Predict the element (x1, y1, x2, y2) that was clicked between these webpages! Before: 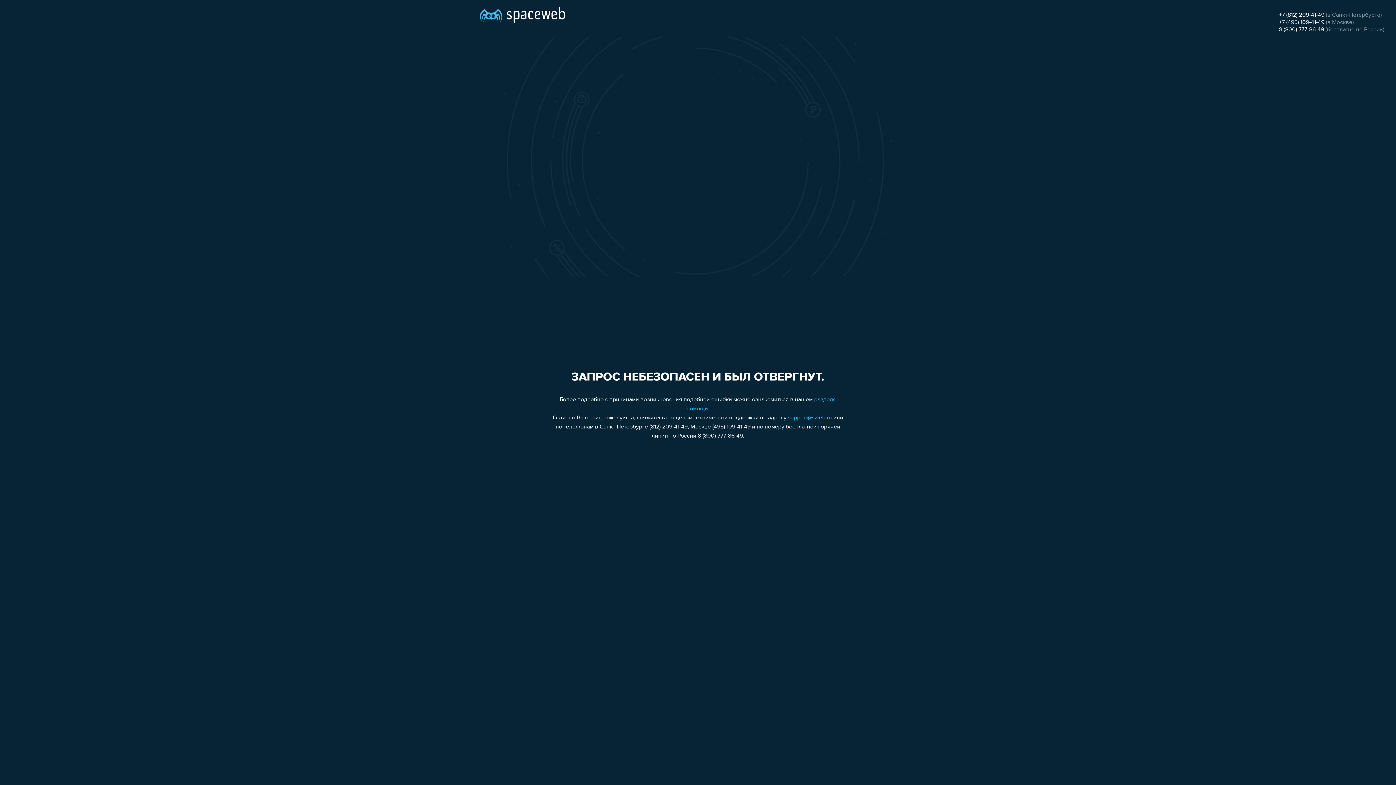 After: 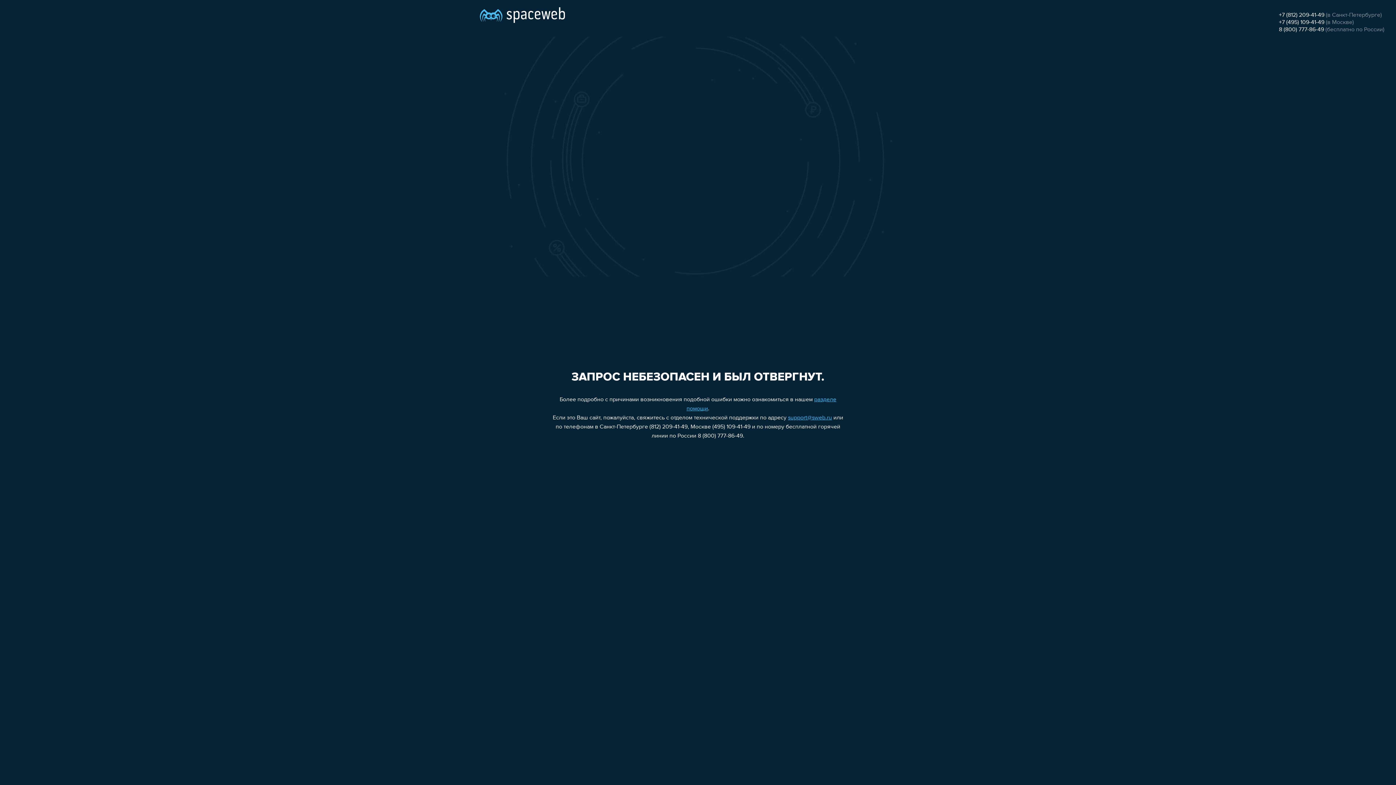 Action: bbox: (1279, 19, 1324, 25) label: +7 (495) 109-41-49